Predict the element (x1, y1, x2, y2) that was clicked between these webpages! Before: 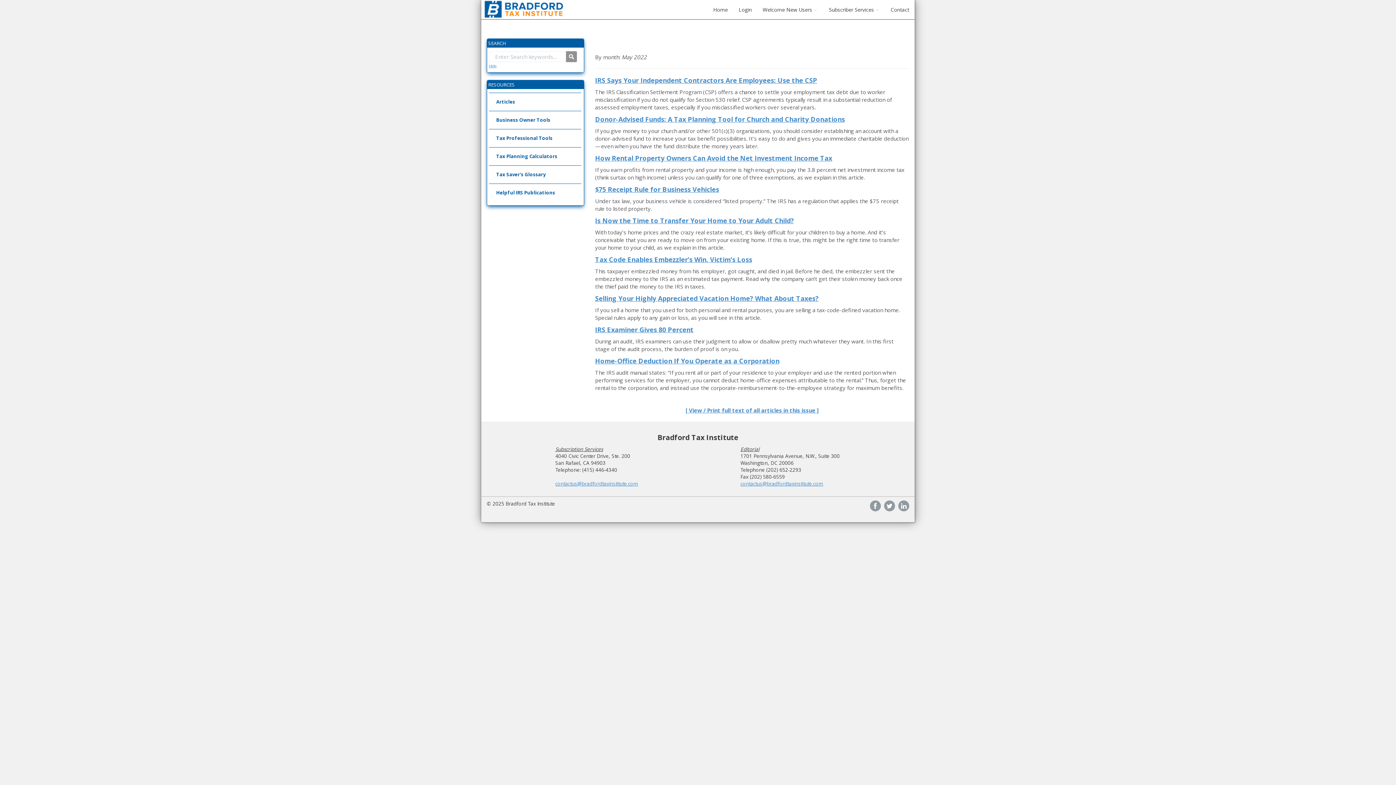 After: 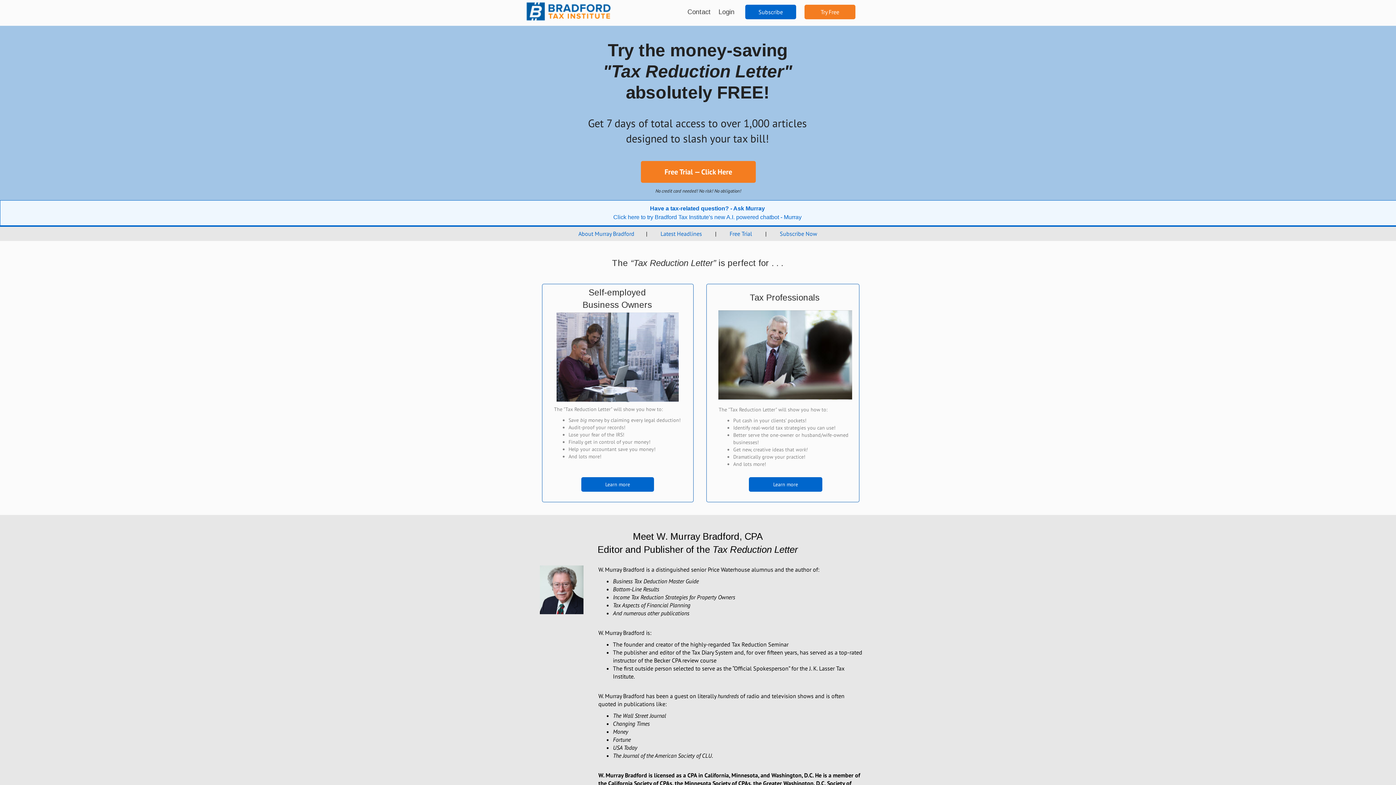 Action: bbox: (707, 3, 733, 15) label: Home